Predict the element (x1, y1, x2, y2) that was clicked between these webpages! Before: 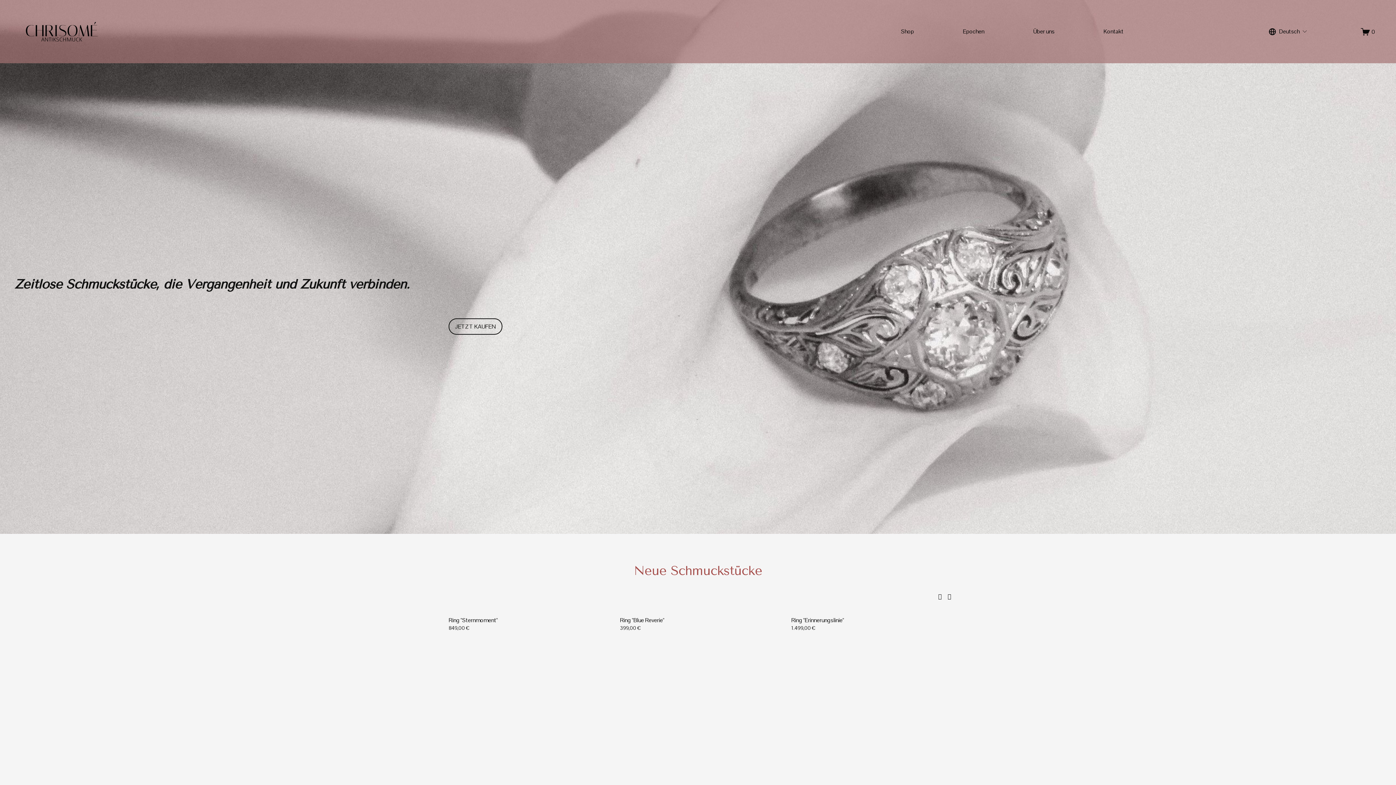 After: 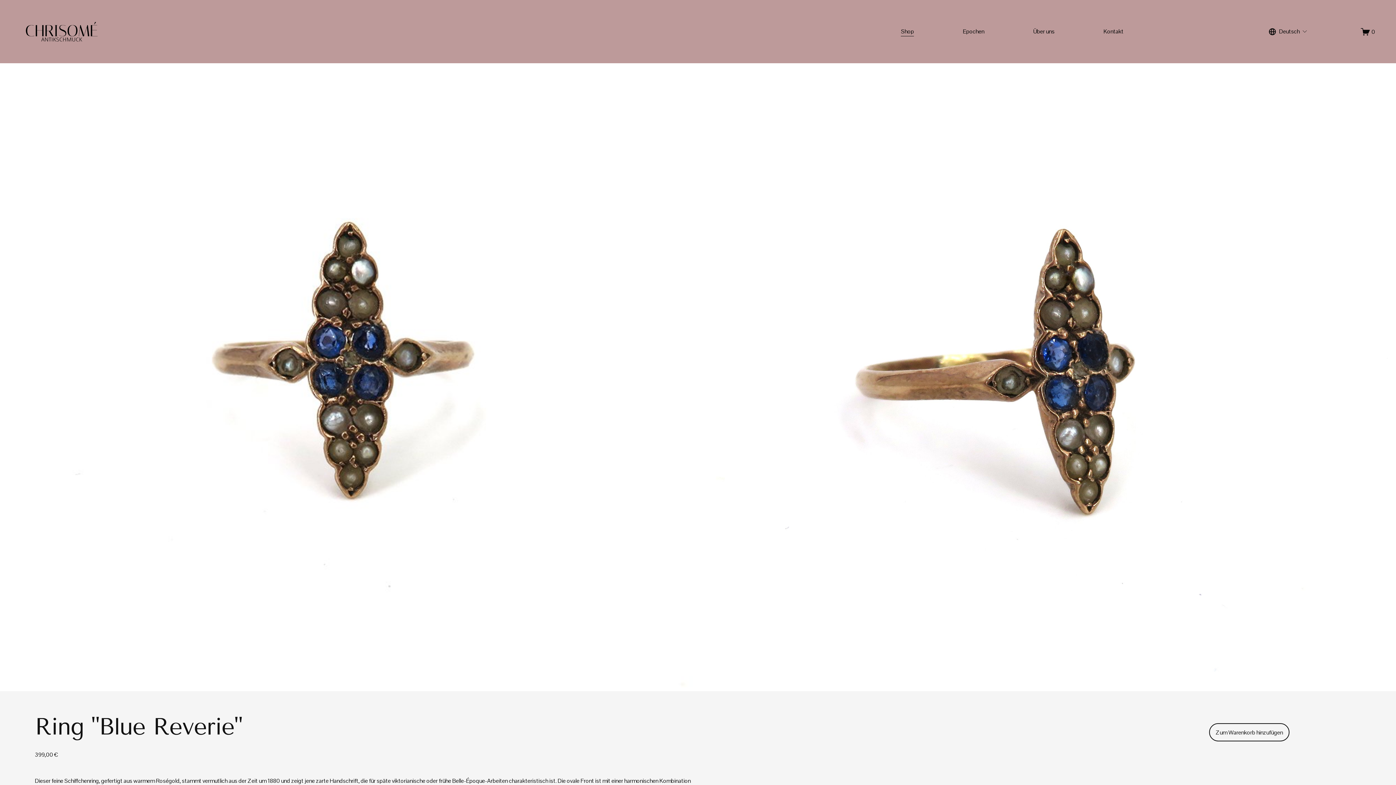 Action: bbox: (620, 605, 781, 611)